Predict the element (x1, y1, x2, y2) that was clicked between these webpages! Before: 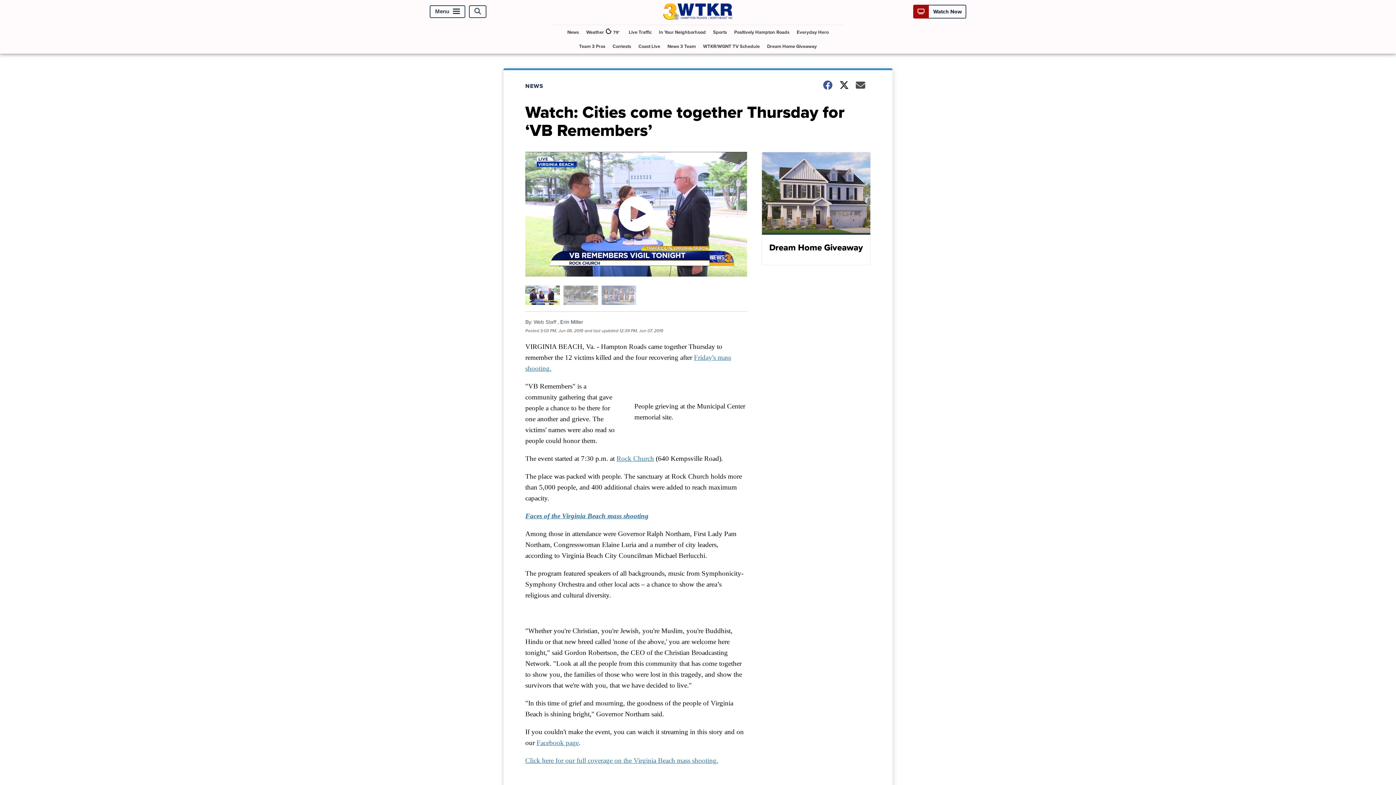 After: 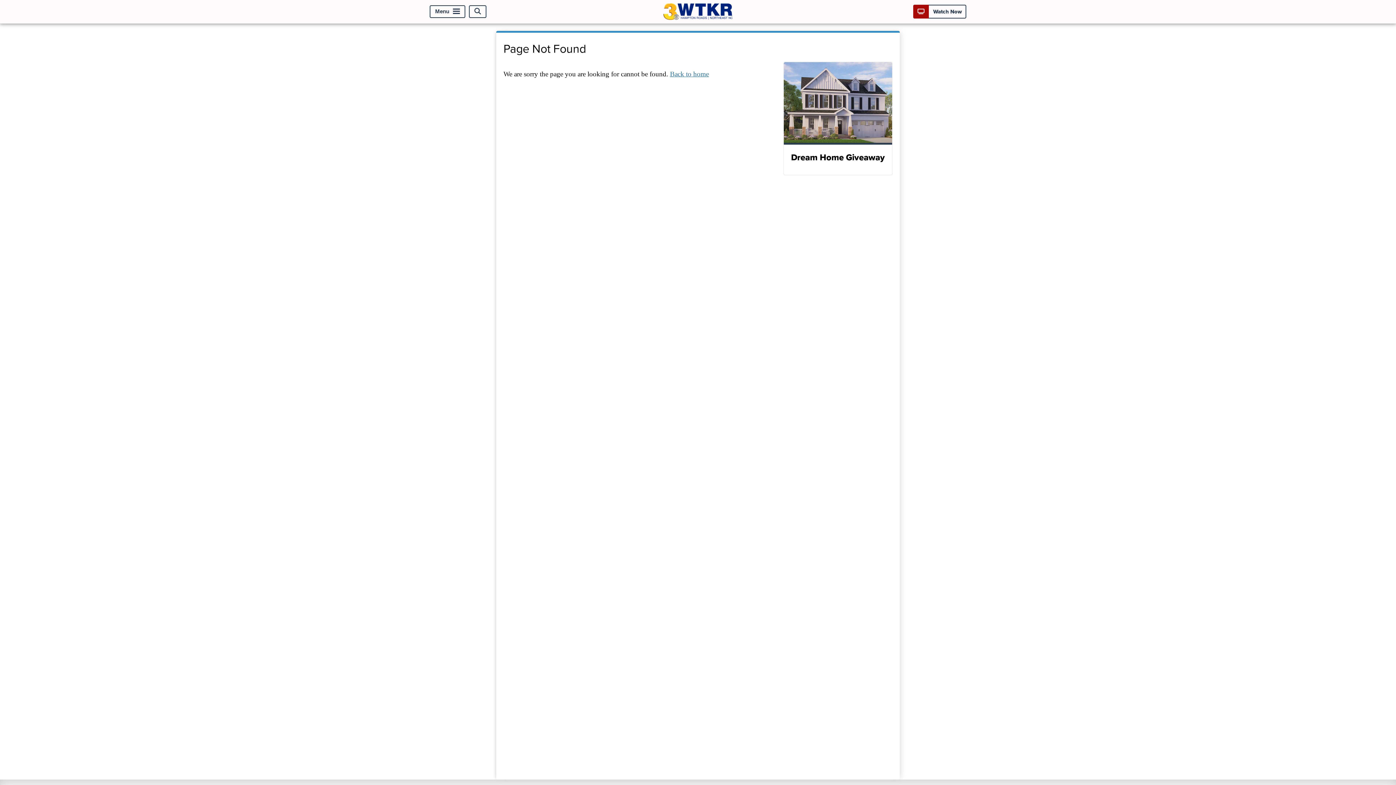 Action: label: Click here for our full coverage on the Virginia Beach mass shooting. bbox: (525, 757, 718, 764)